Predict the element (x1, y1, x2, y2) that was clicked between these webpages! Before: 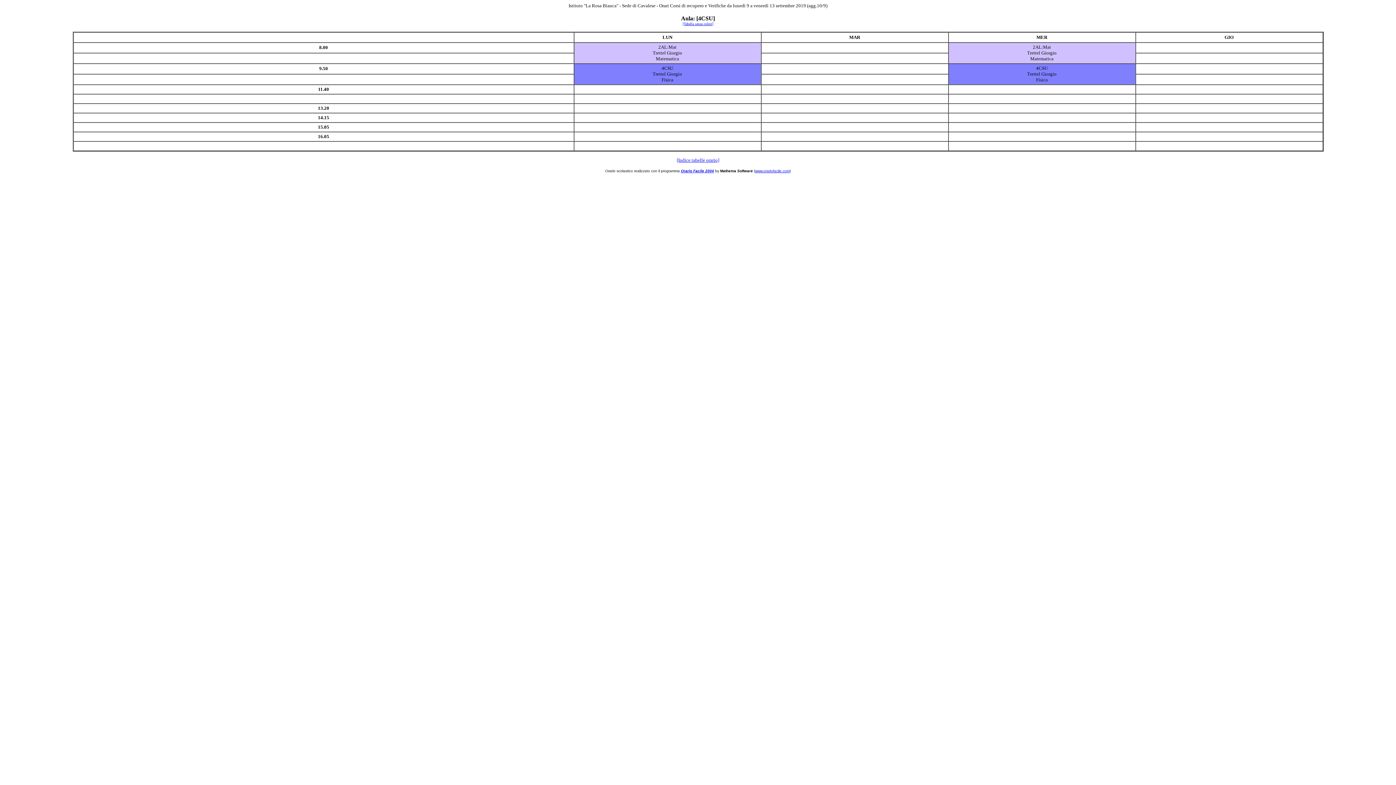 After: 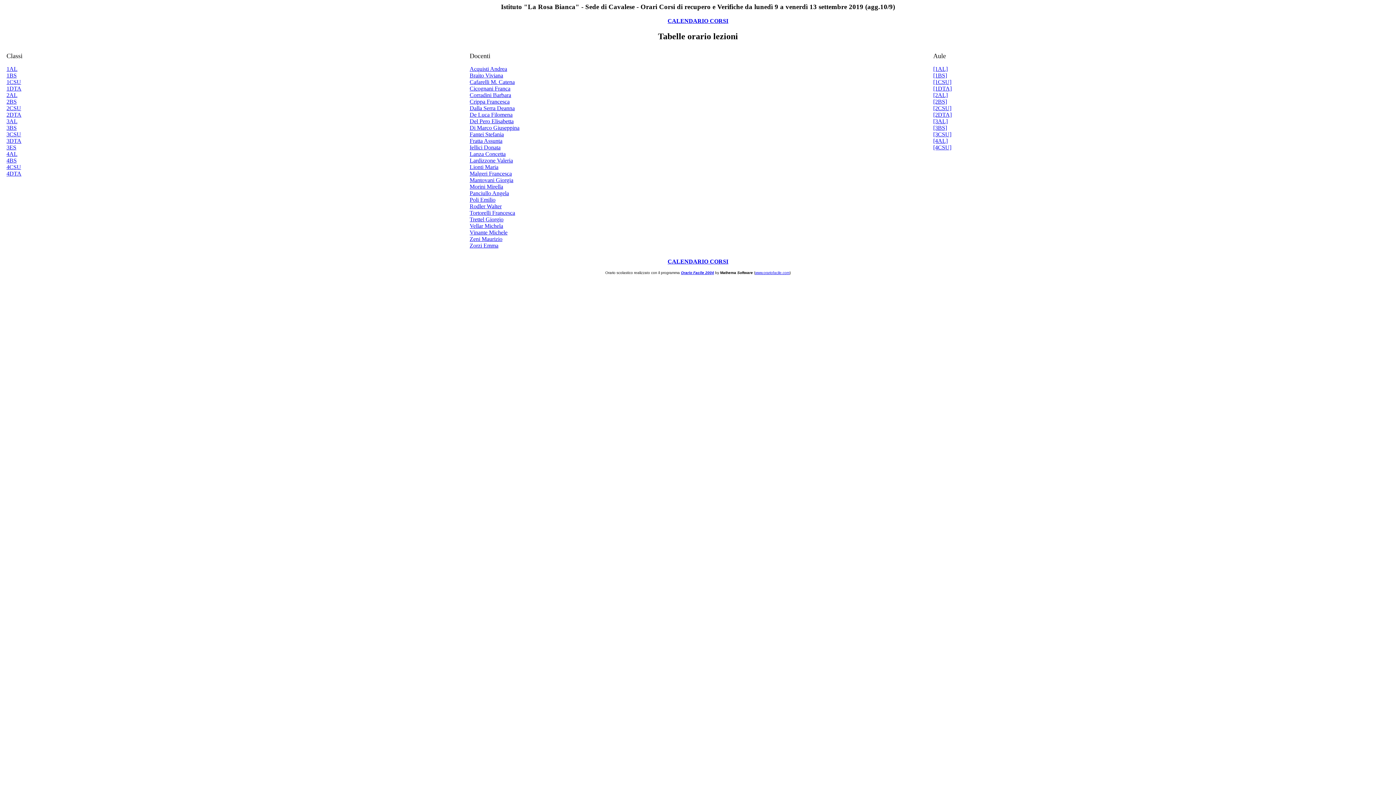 Action: label: [Indice tabelle orario] bbox: (676, 157, 719, 162)